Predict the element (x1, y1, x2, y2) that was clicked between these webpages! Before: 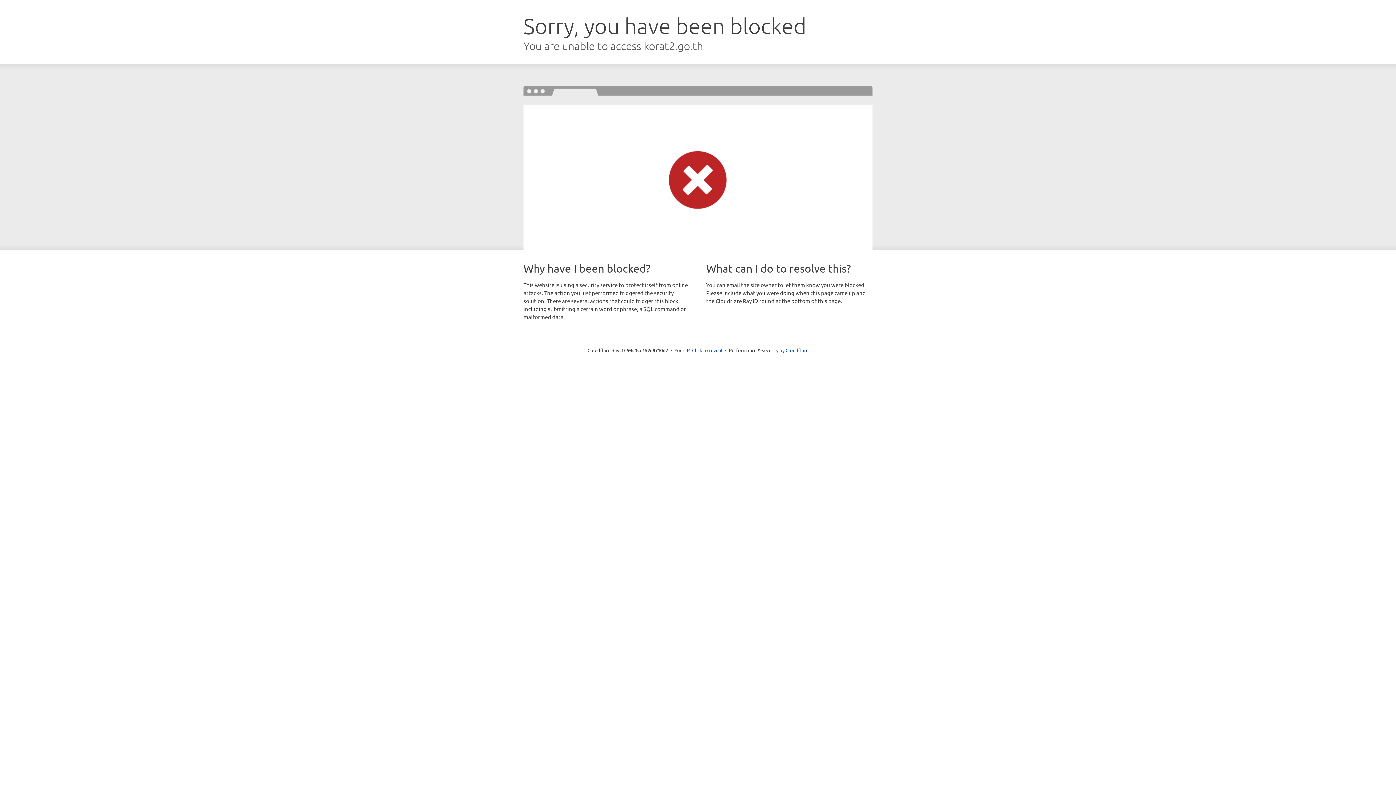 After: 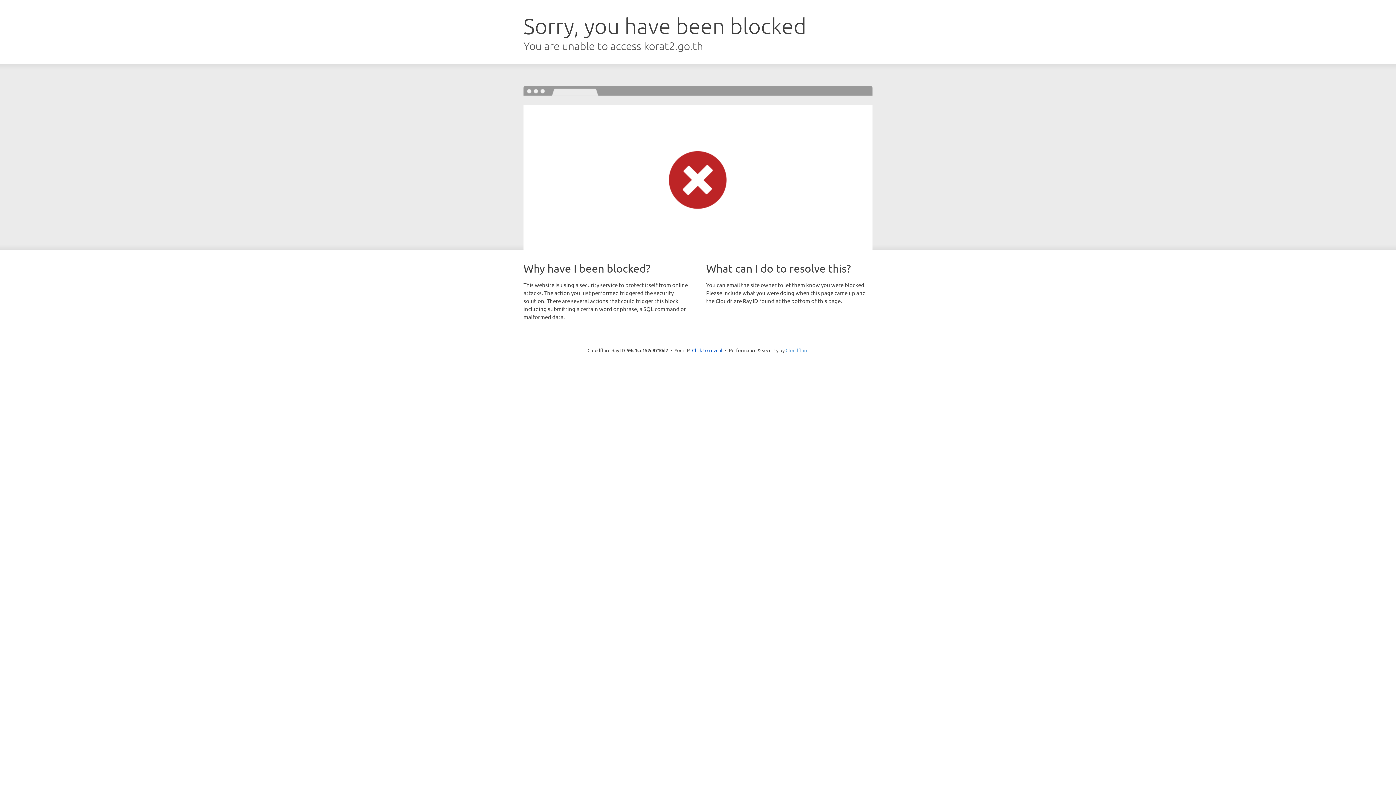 Action: label: Cloudflare bbox: (785, 347, 808, 353)